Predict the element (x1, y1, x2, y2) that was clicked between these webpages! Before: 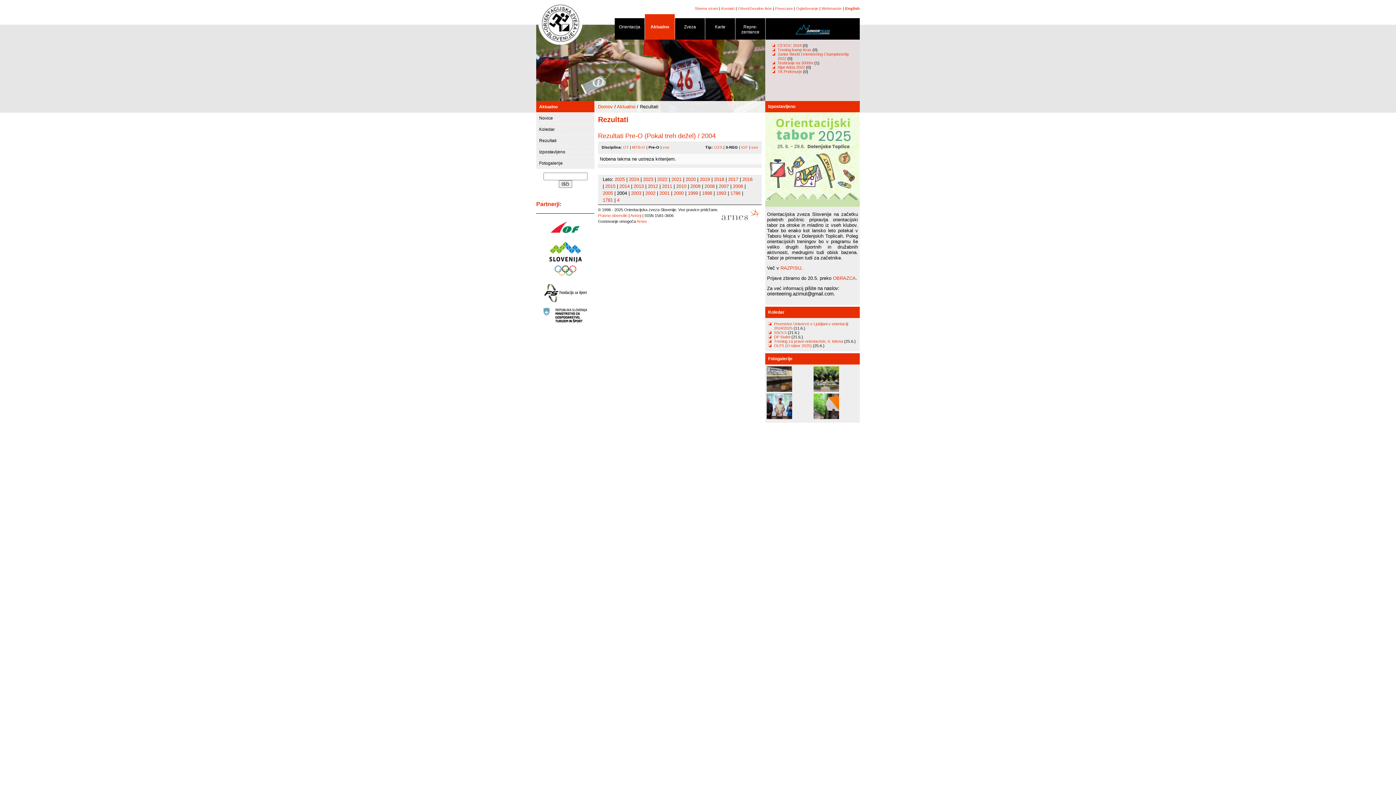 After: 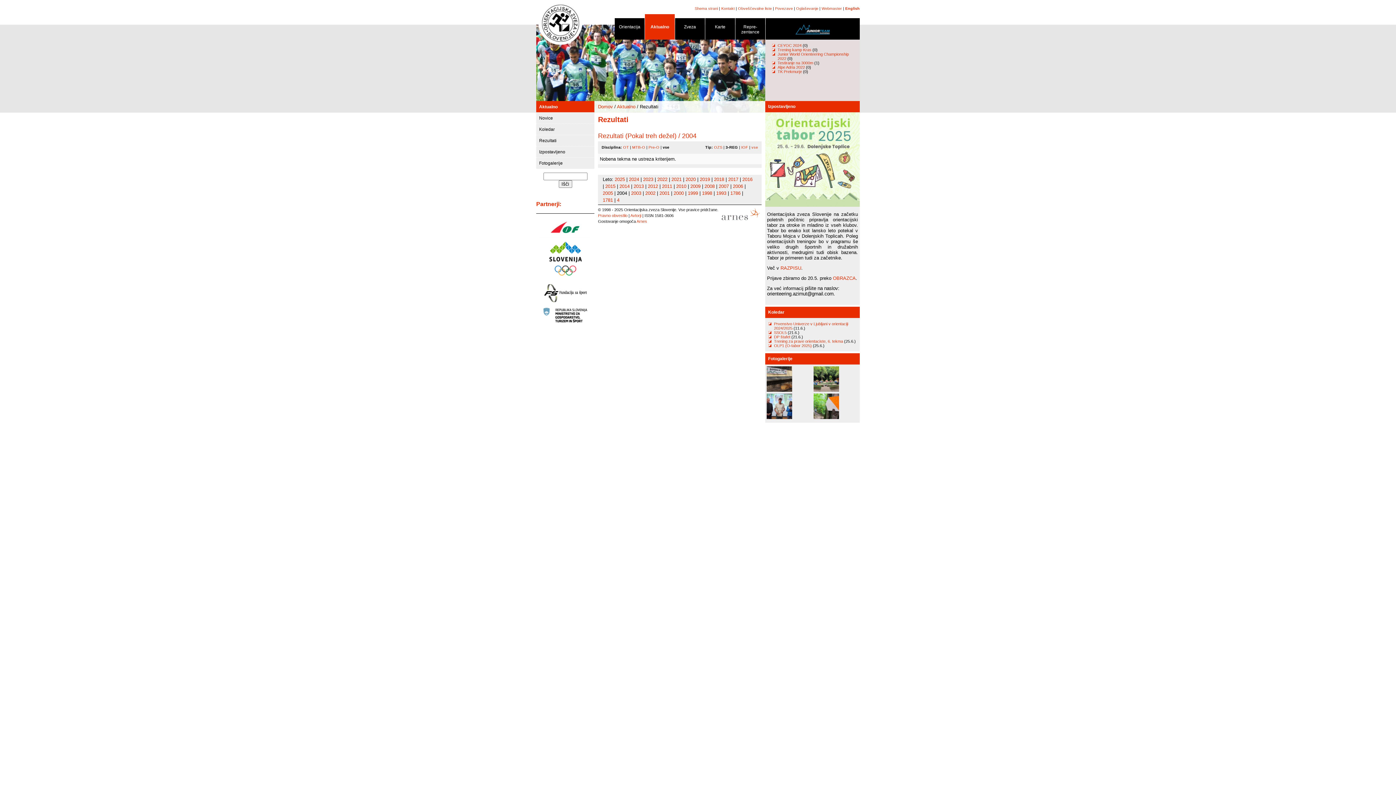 Action: bbox: (662, 145, 669, 149) label: vse